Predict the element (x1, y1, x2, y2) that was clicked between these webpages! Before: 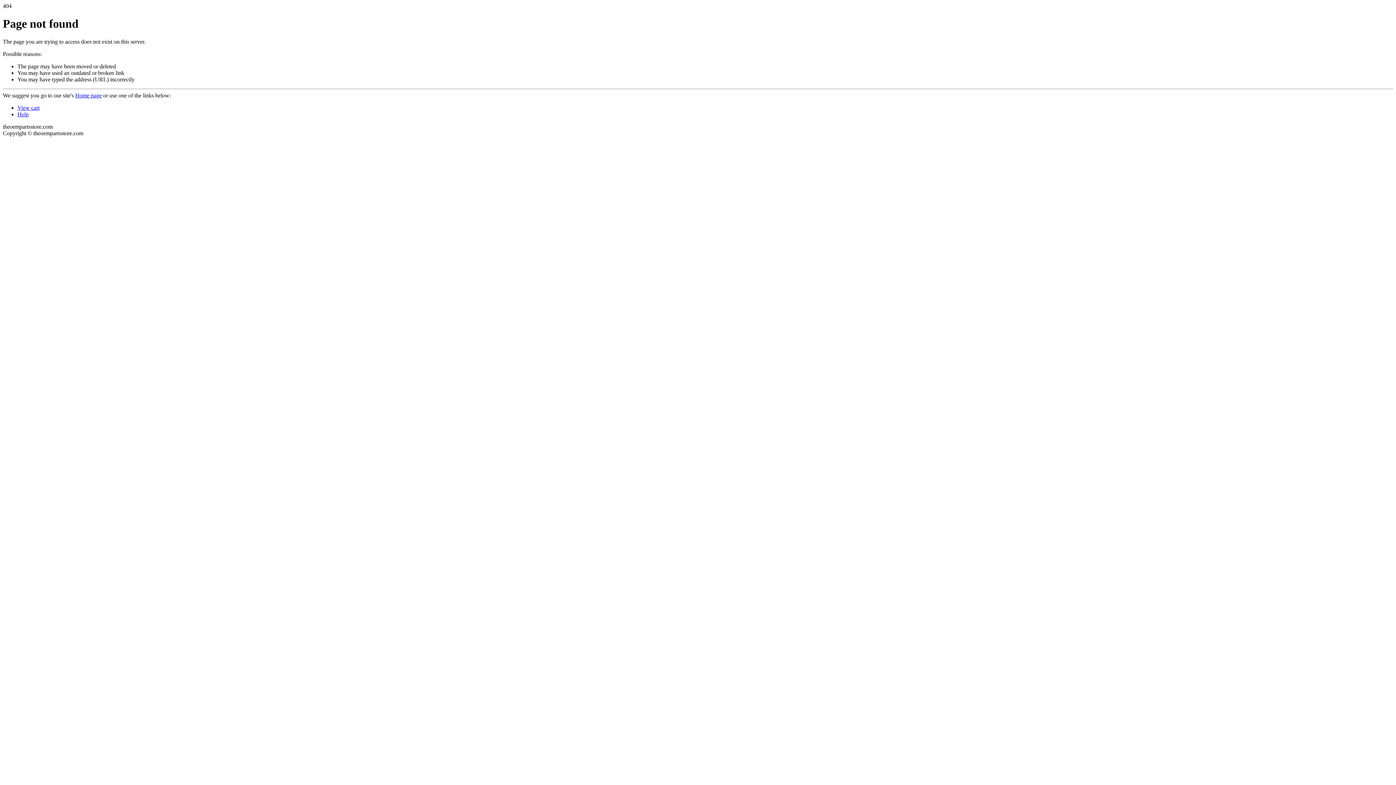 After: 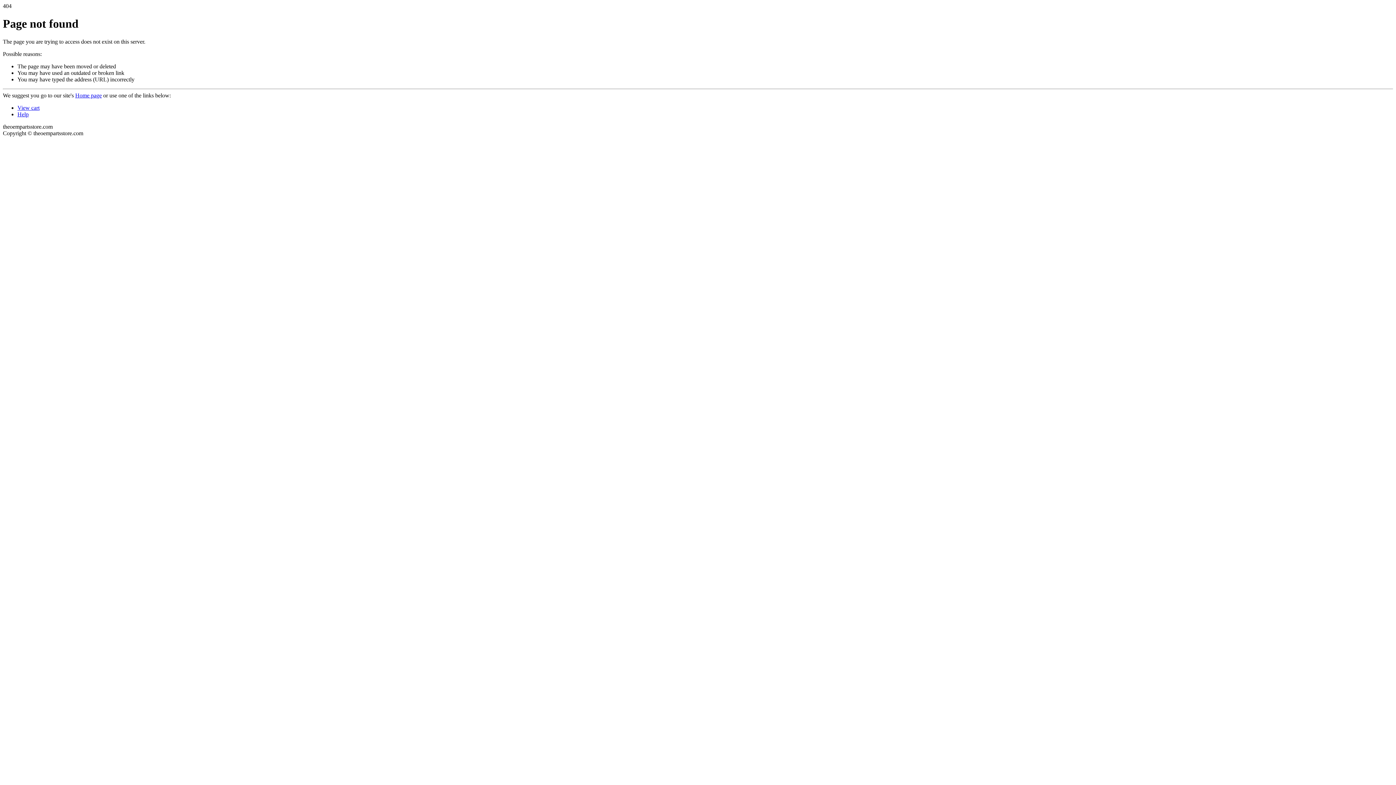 Action: label: Help bbox: (17, 111, 28, 117)